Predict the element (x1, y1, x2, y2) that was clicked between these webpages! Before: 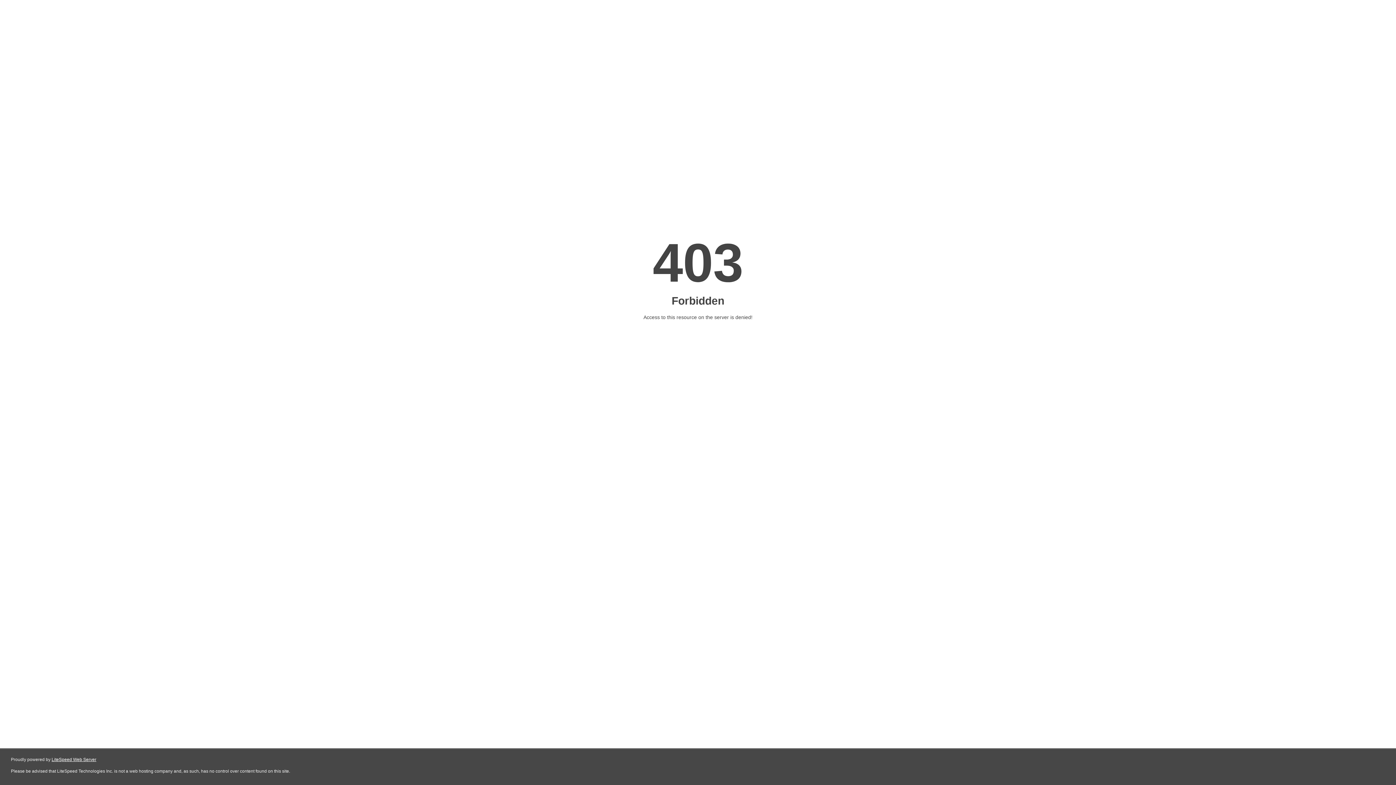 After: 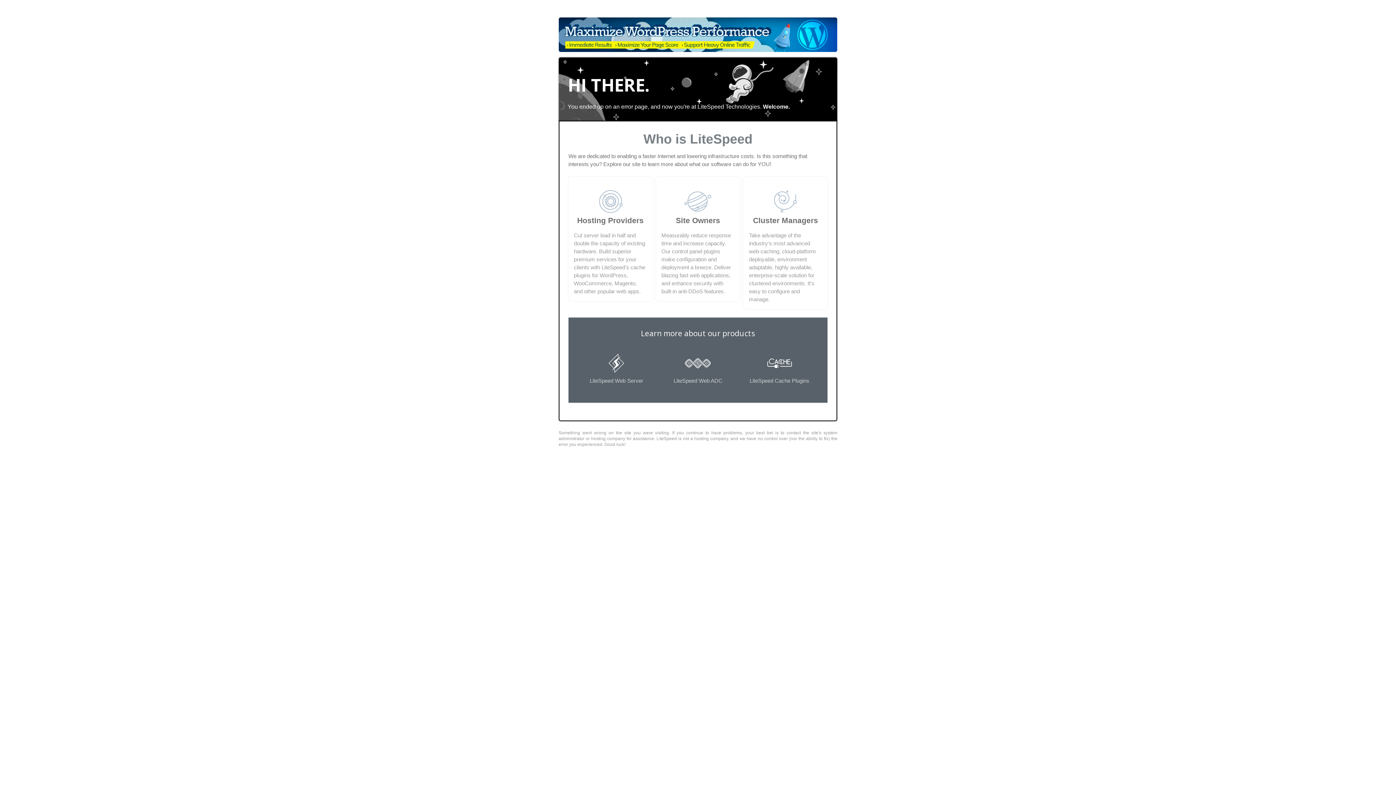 Action: bbox: (51, 757, 96, 762) label: LiteSpeed Web Server